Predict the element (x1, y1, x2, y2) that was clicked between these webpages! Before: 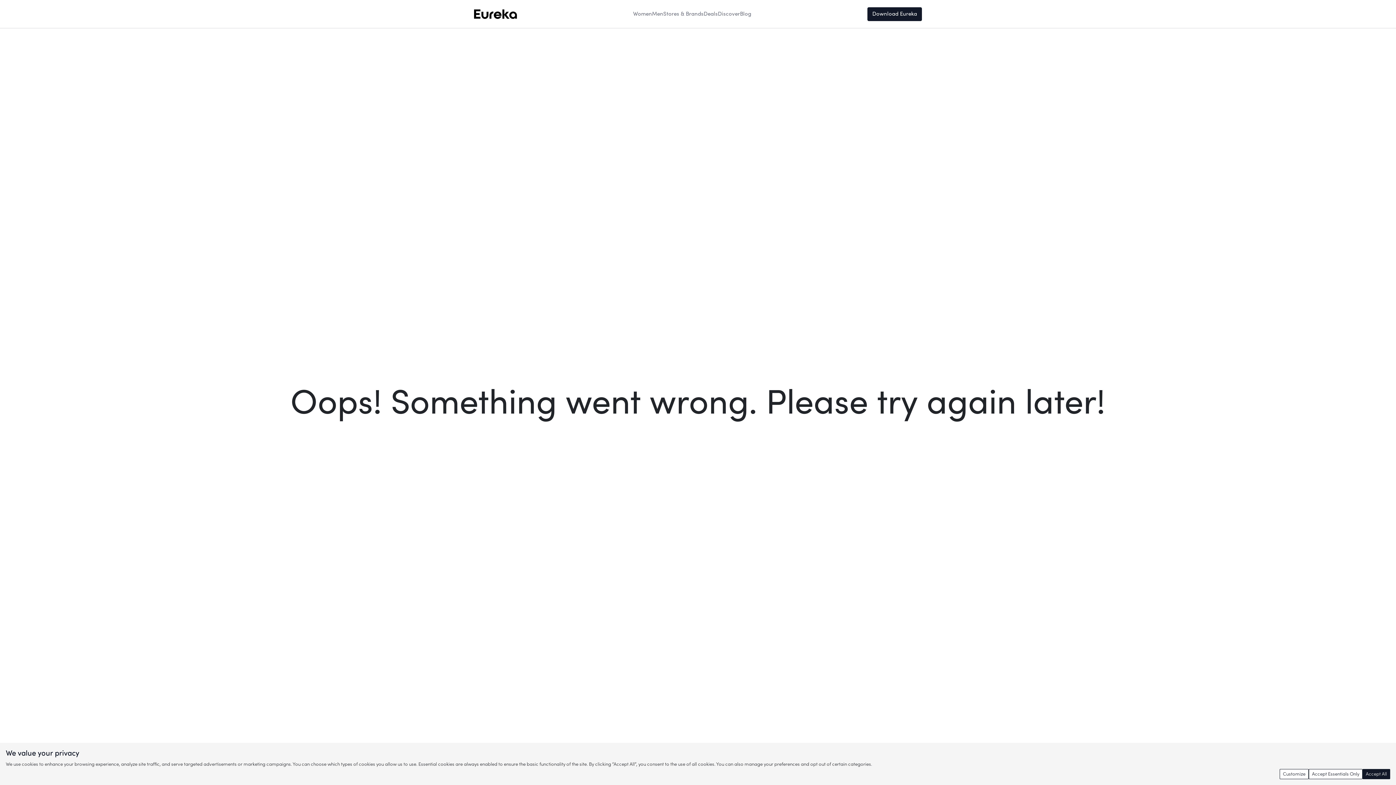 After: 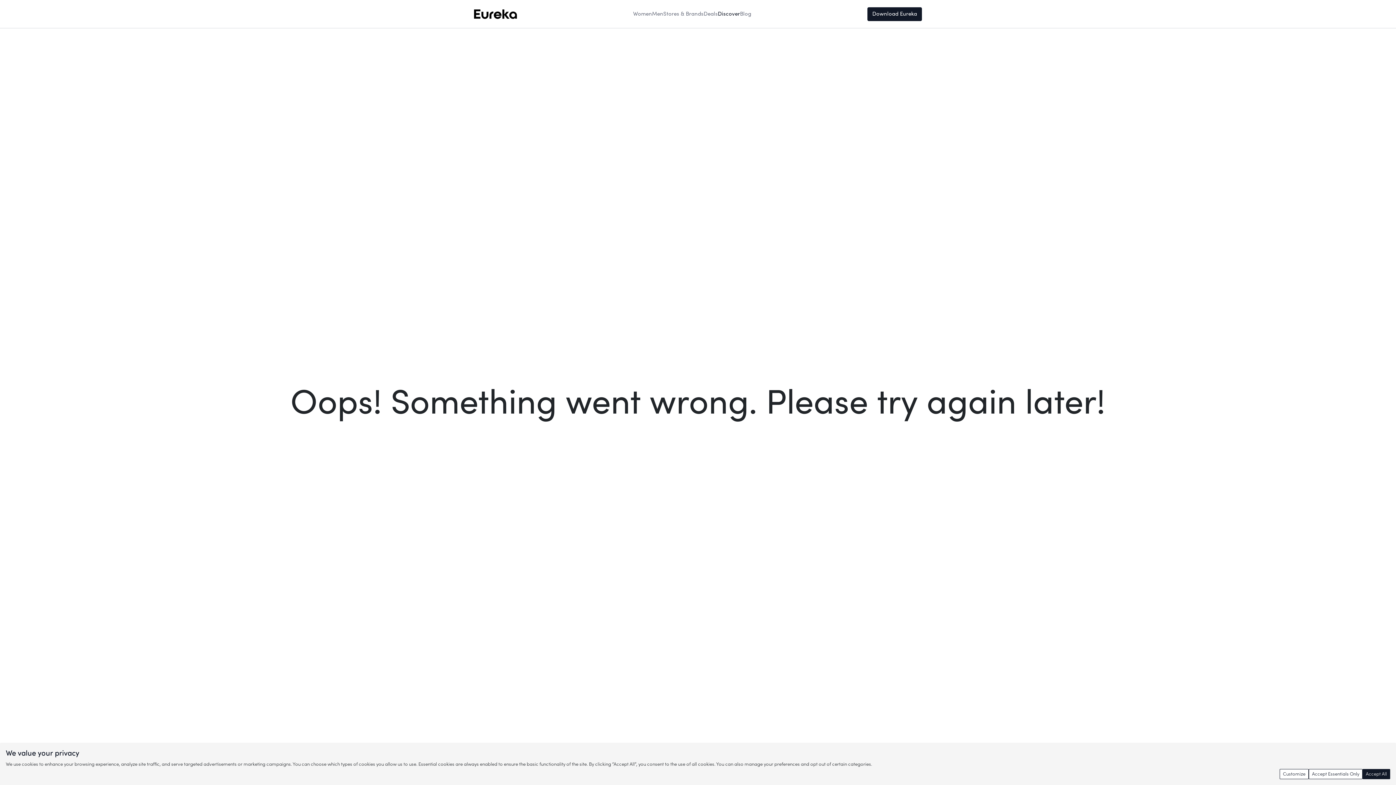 Action: label: Discover bbox: (718, 7, 740, 20)